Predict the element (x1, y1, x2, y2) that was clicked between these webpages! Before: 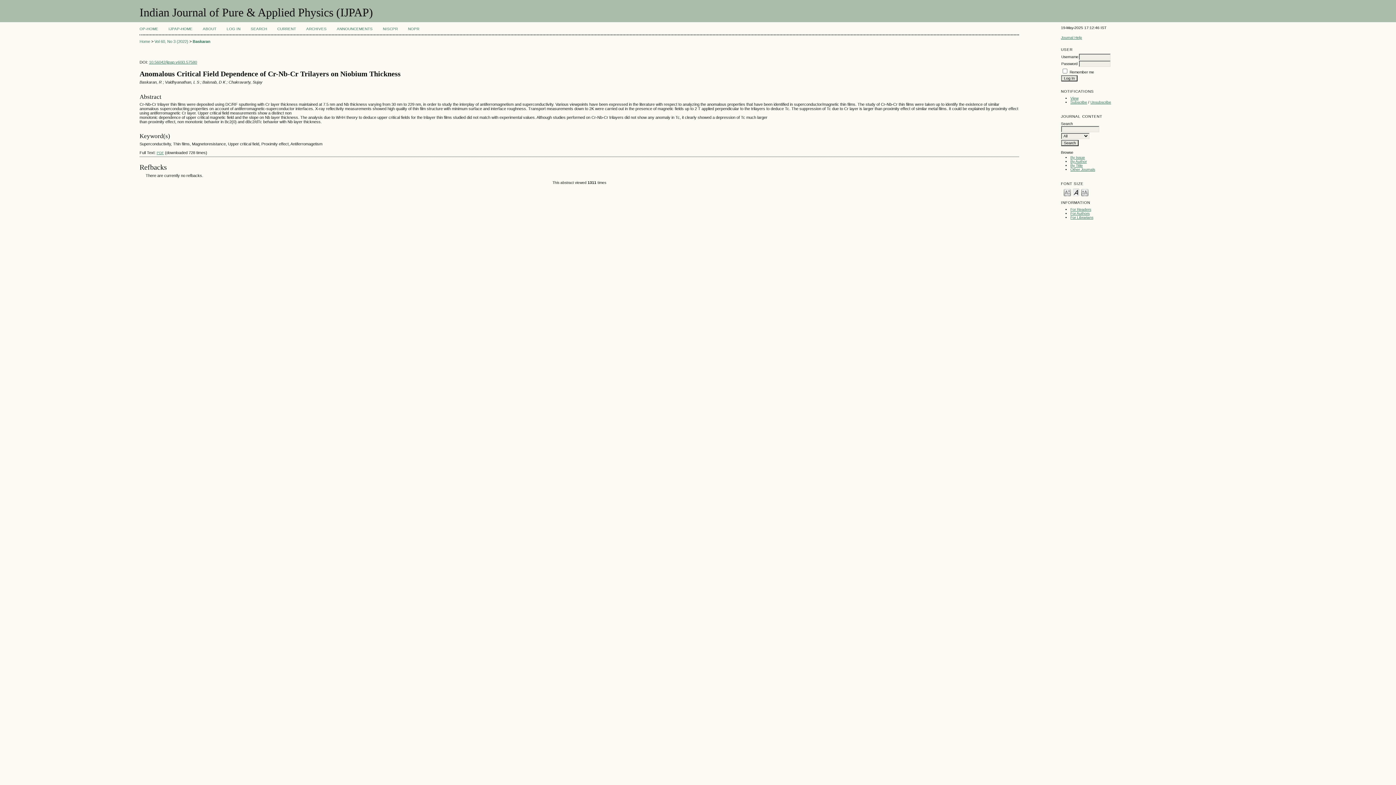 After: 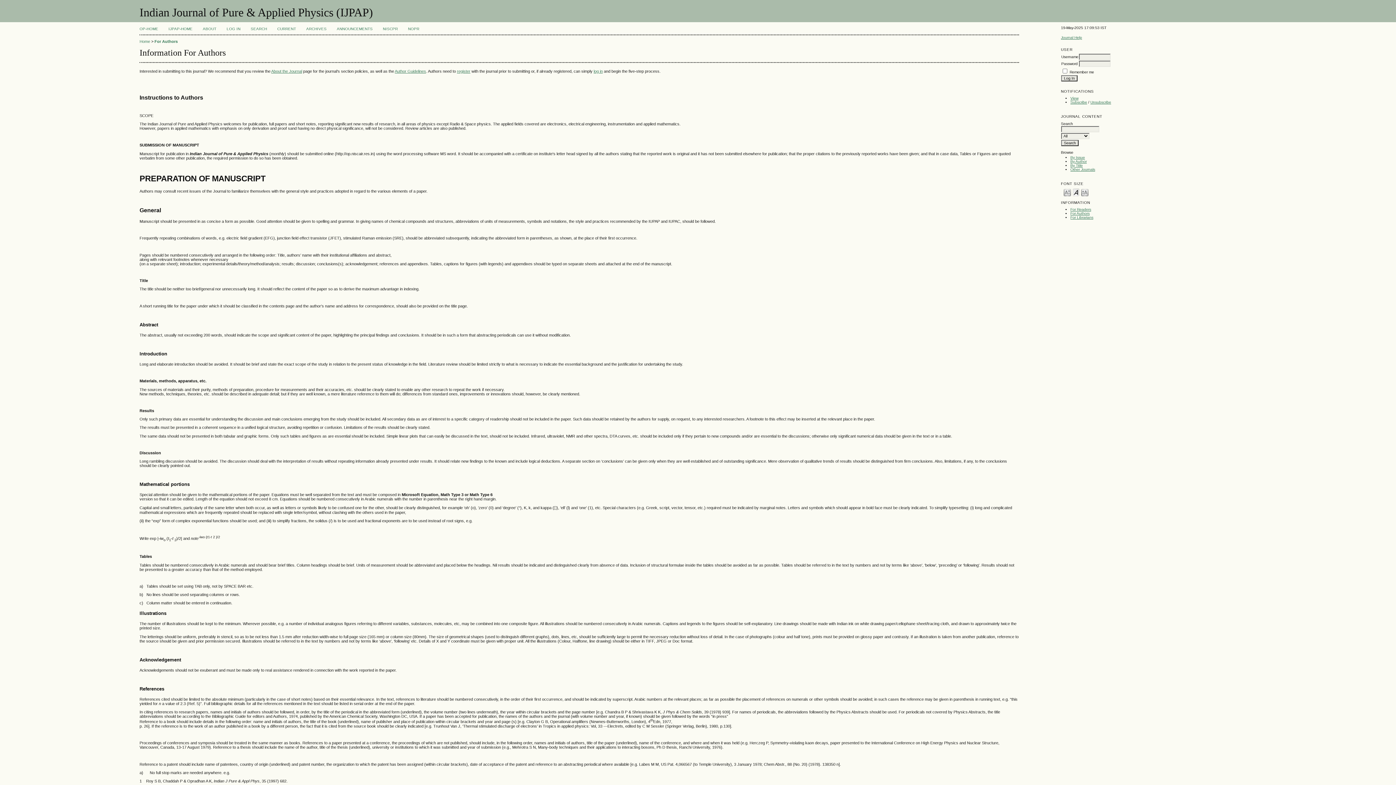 Action: label: For Authors bbox: (1070, 211, 1089, 215)